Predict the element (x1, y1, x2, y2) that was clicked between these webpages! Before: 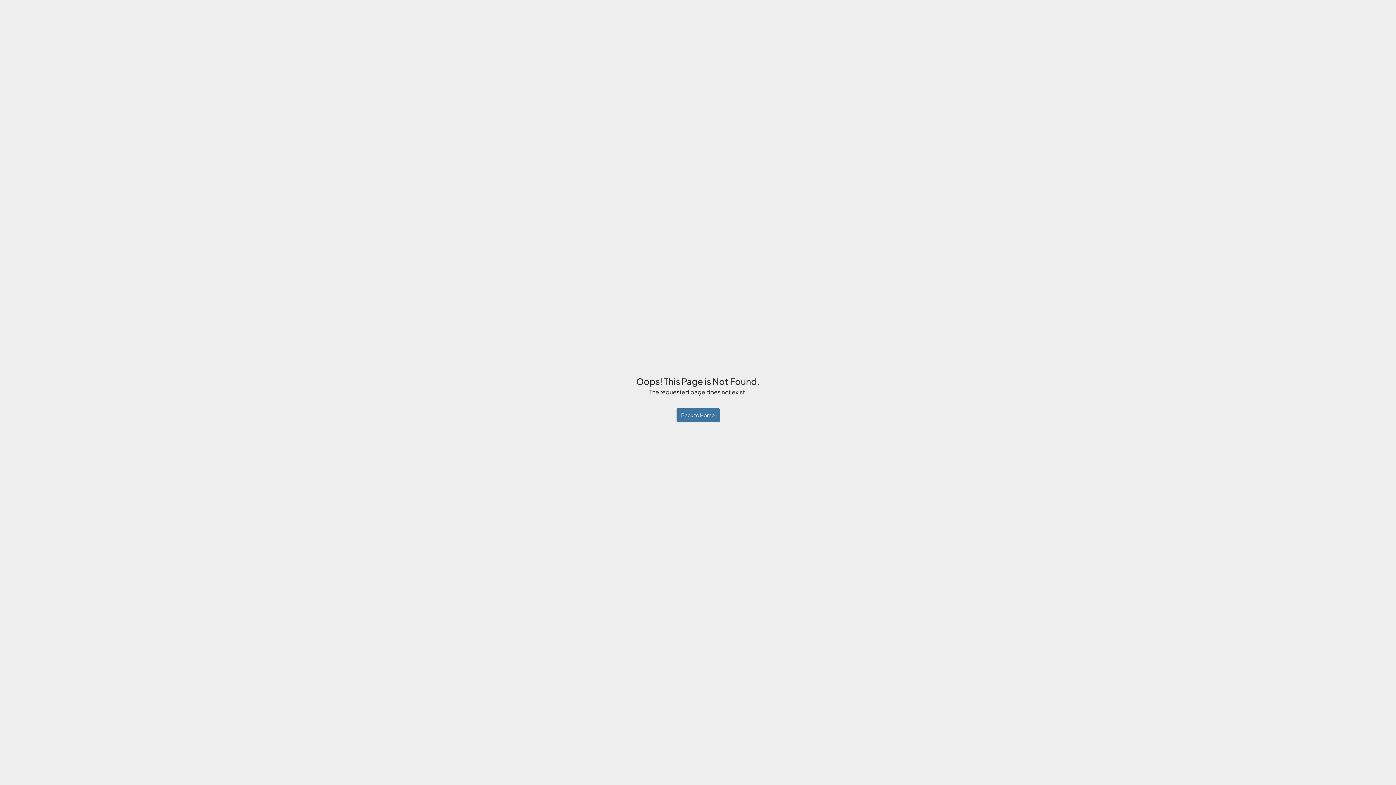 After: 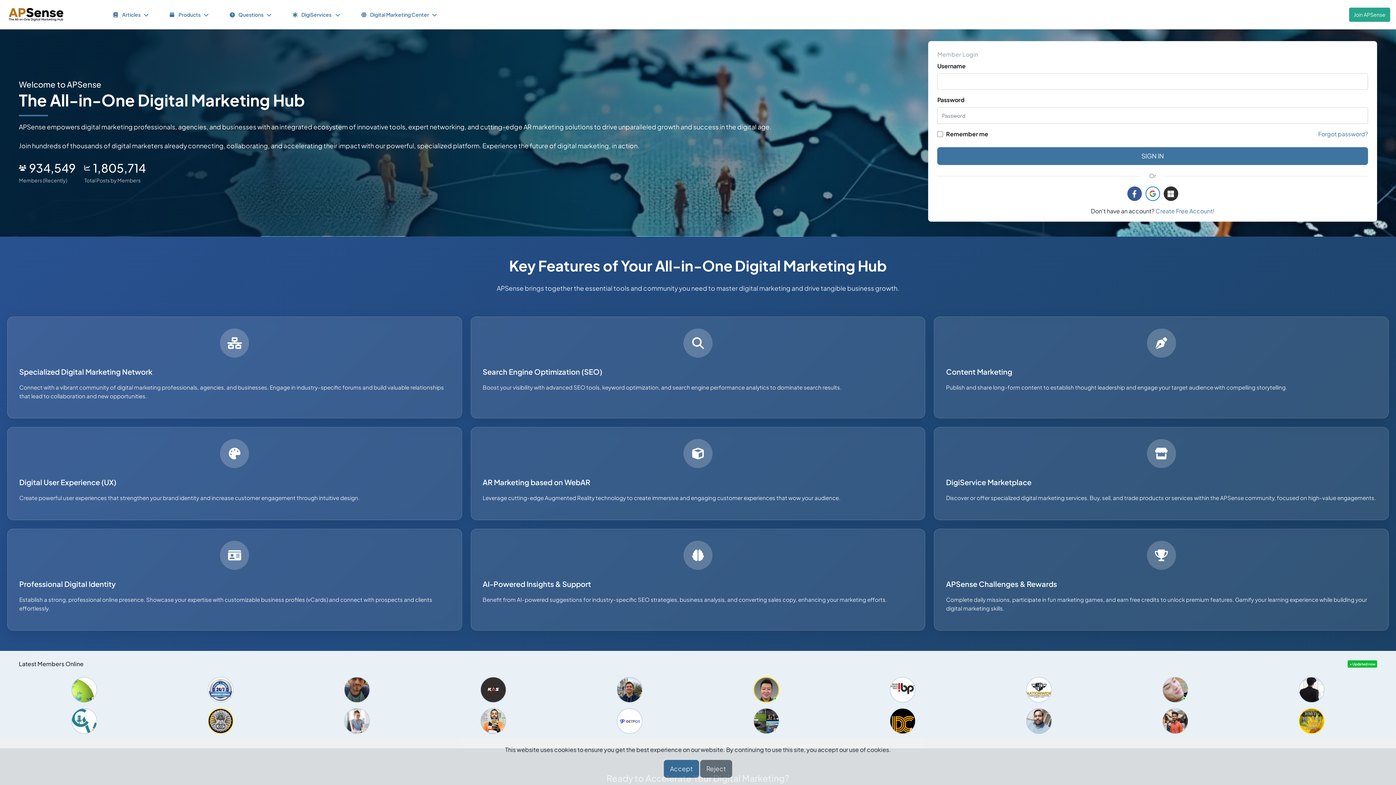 Action: bbox: (676, 408, 719, 422) label: Back to Home